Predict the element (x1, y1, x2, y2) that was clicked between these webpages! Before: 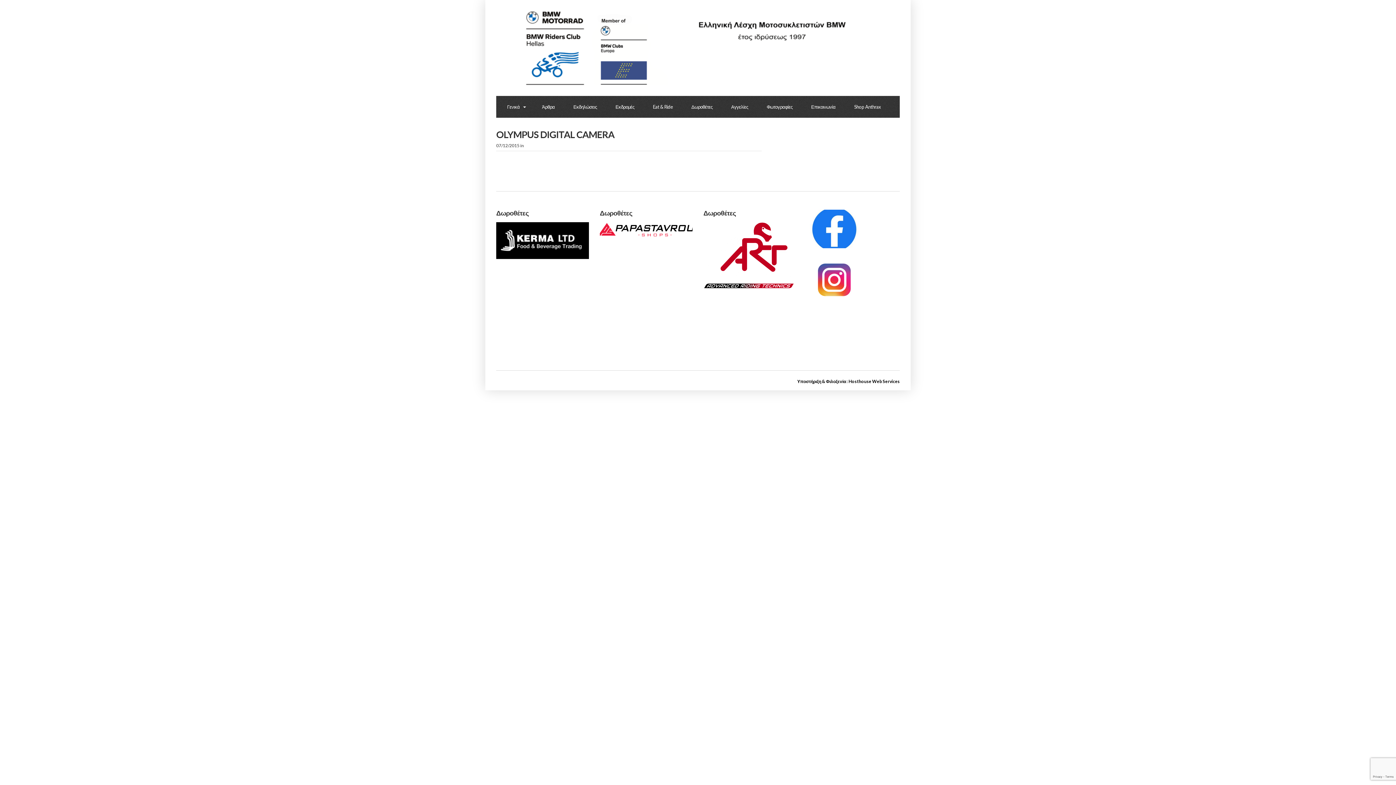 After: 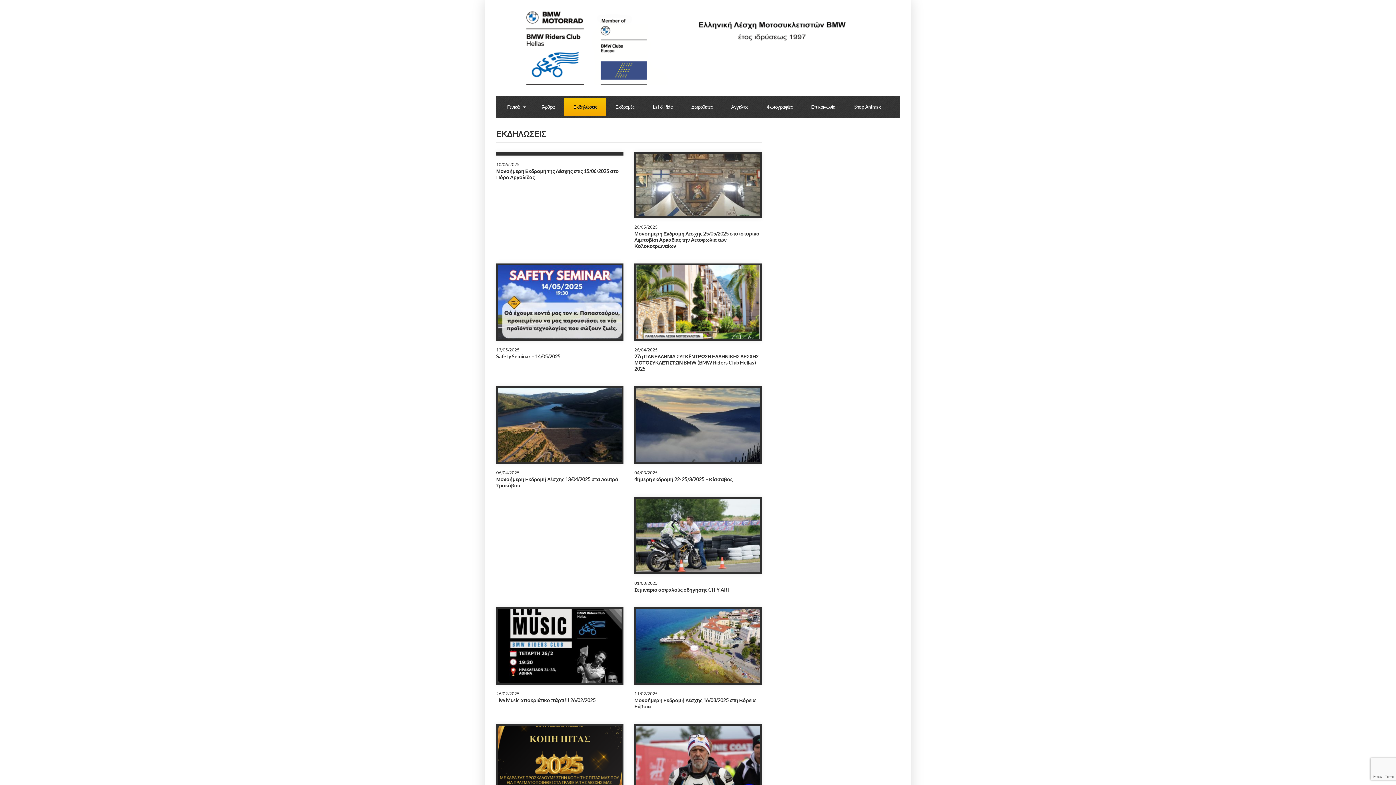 Action: label: Εκδηλώσεις bbox: (564, 97, 606, 116)